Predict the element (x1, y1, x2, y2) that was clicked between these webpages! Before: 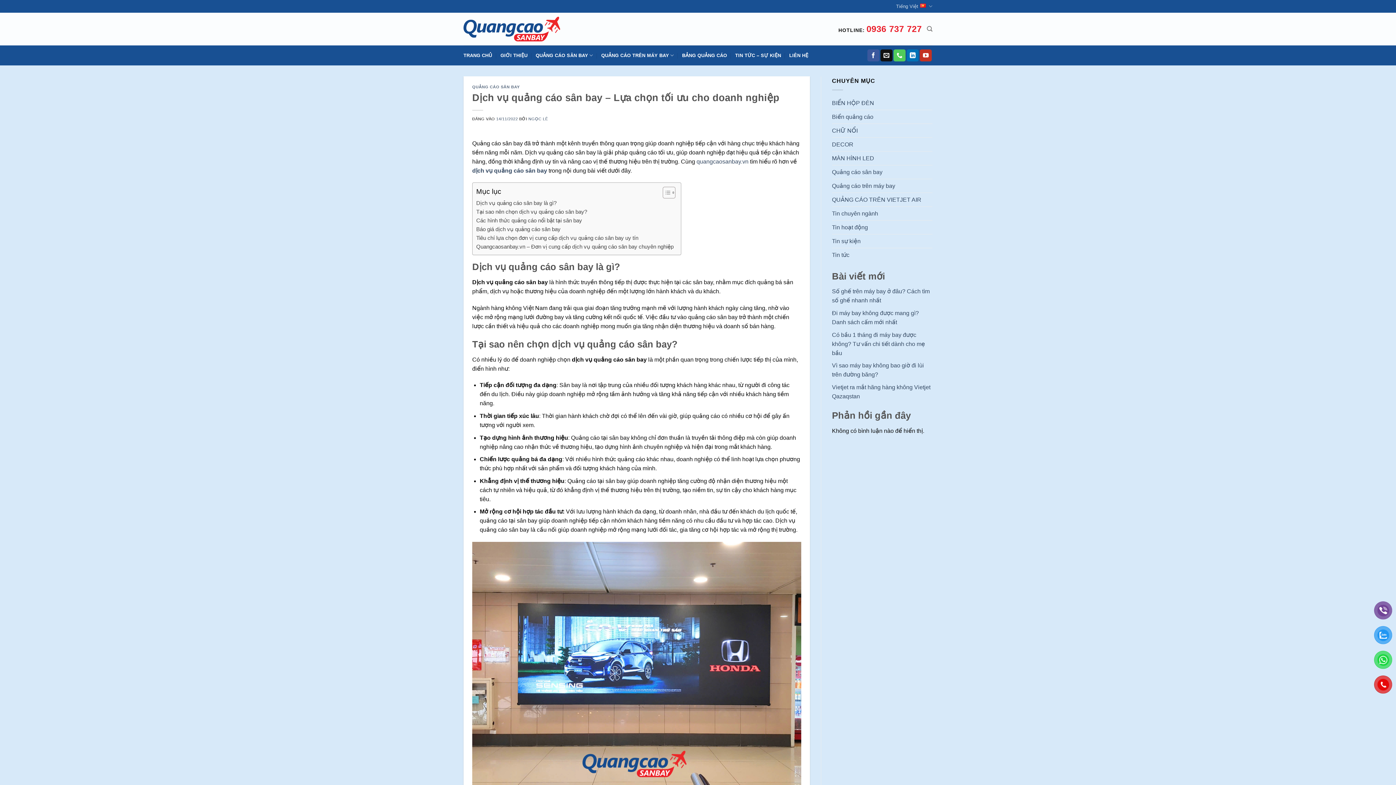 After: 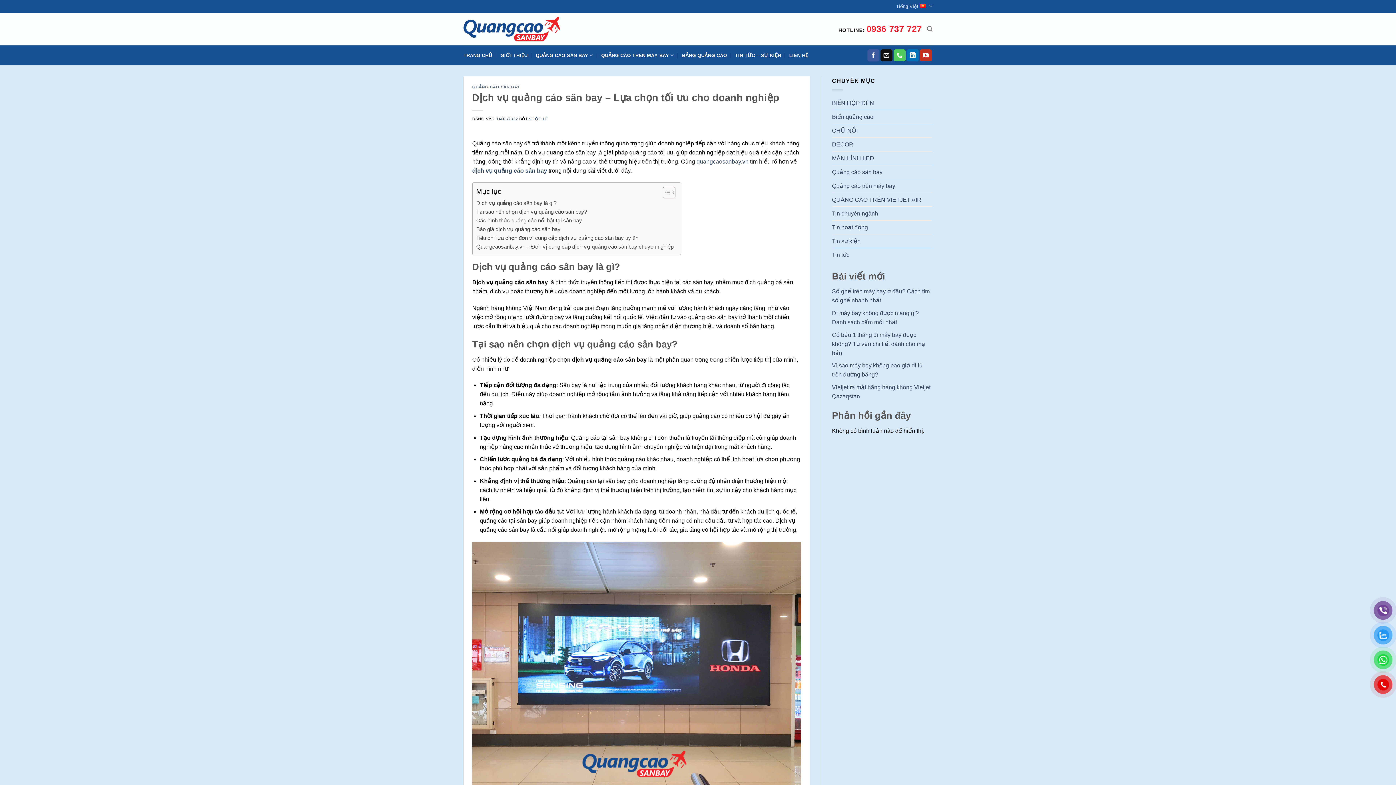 Action: bbox: (496, 116, 518, 120) label: 14/11/2022